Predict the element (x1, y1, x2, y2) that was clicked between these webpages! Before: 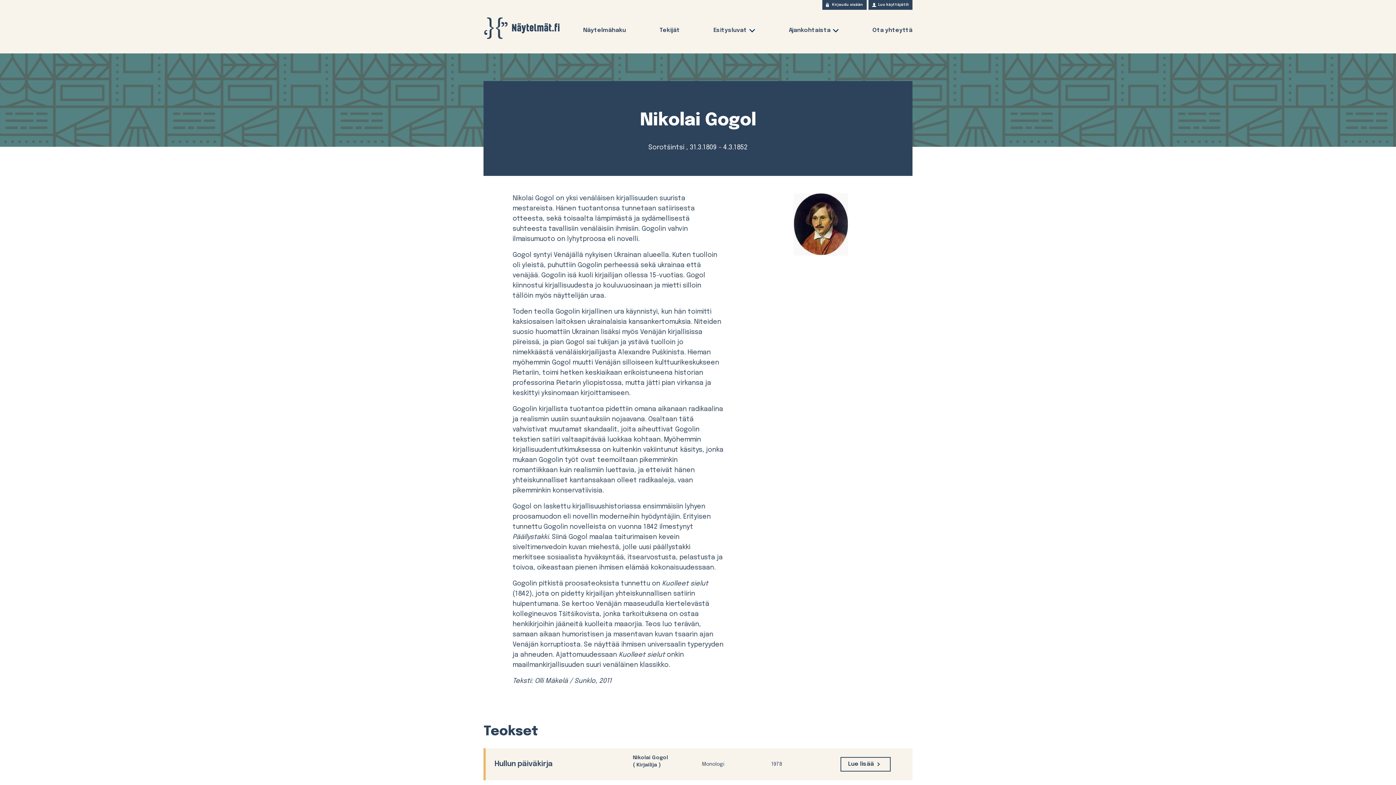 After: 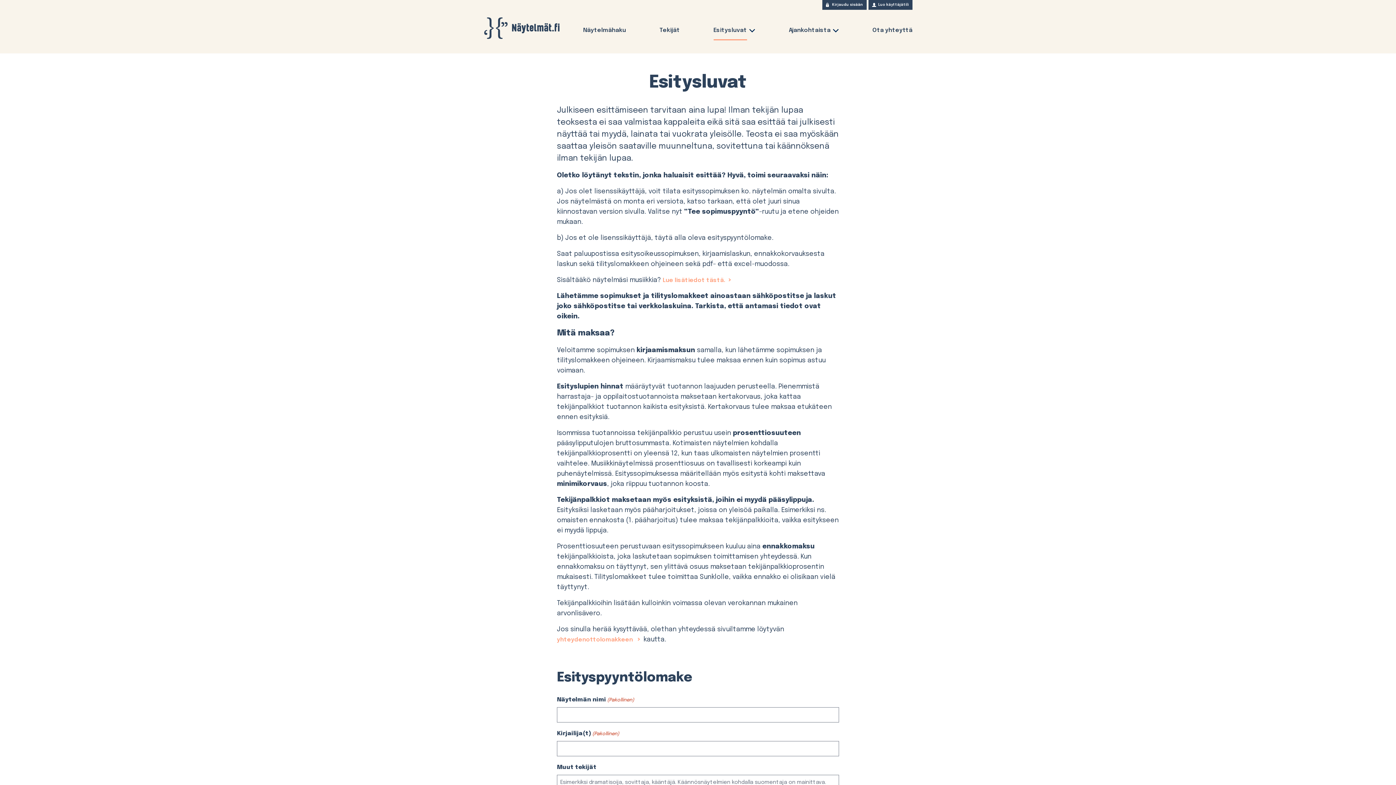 Action: label: Esitysluvat bbox: (713, 27, 747, 39)